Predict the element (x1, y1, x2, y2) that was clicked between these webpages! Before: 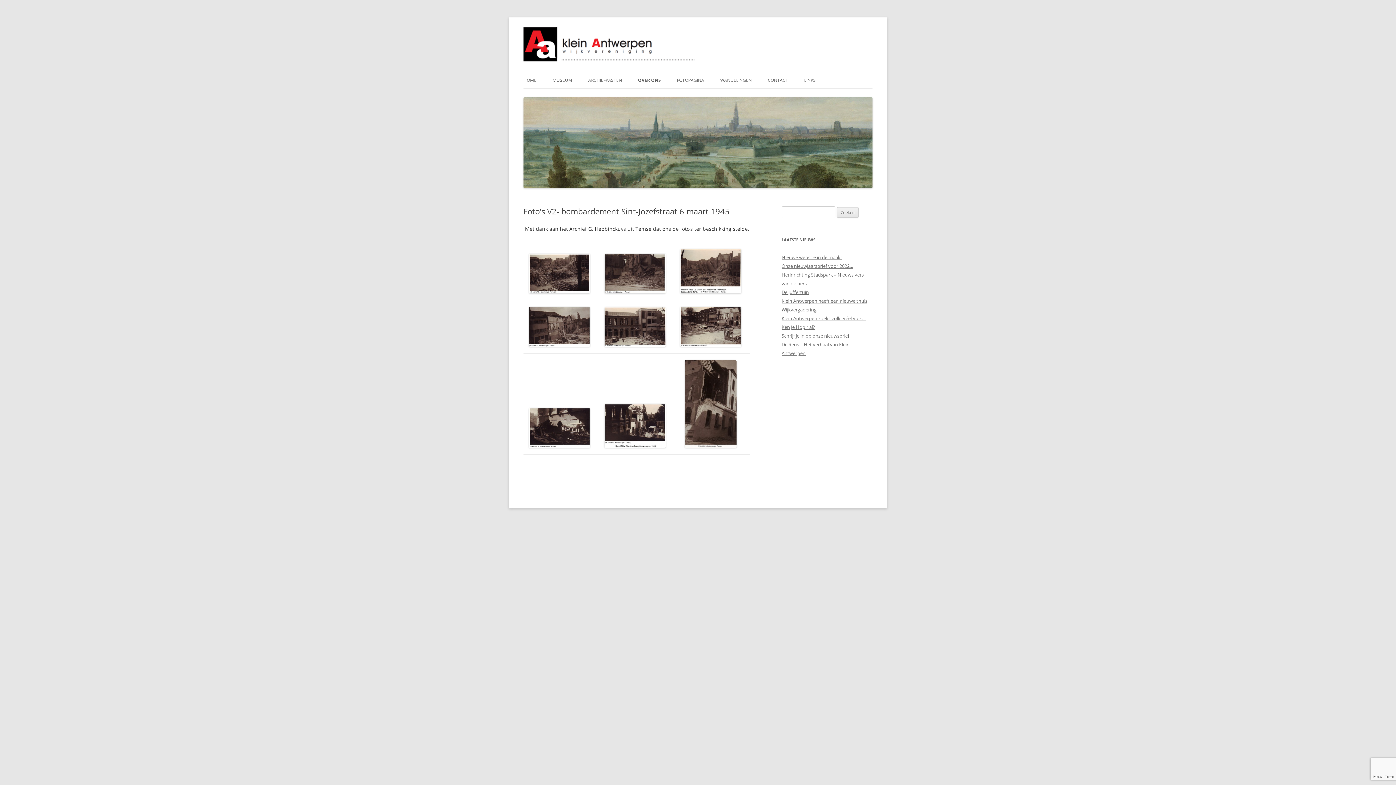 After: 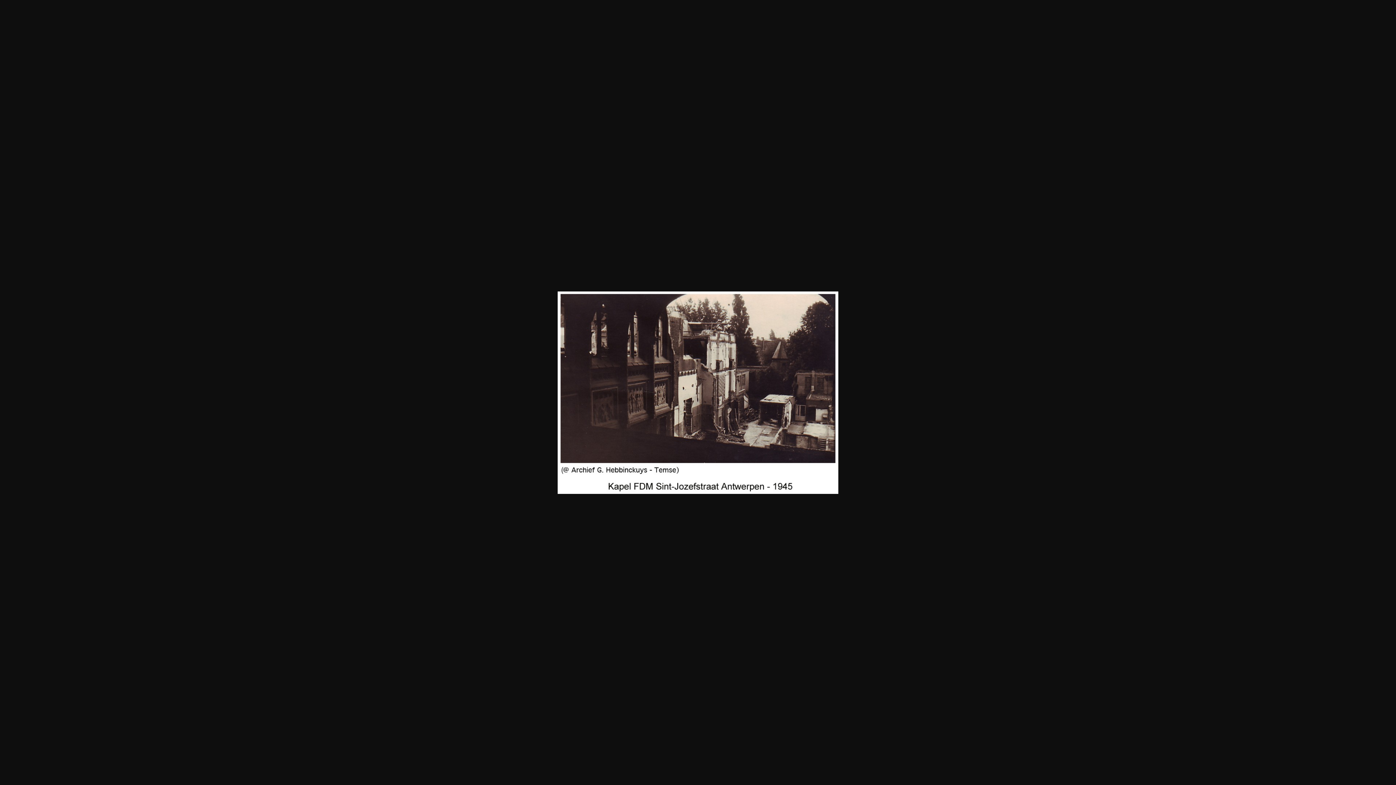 Action: bbox: (599, 404, 671, 447)